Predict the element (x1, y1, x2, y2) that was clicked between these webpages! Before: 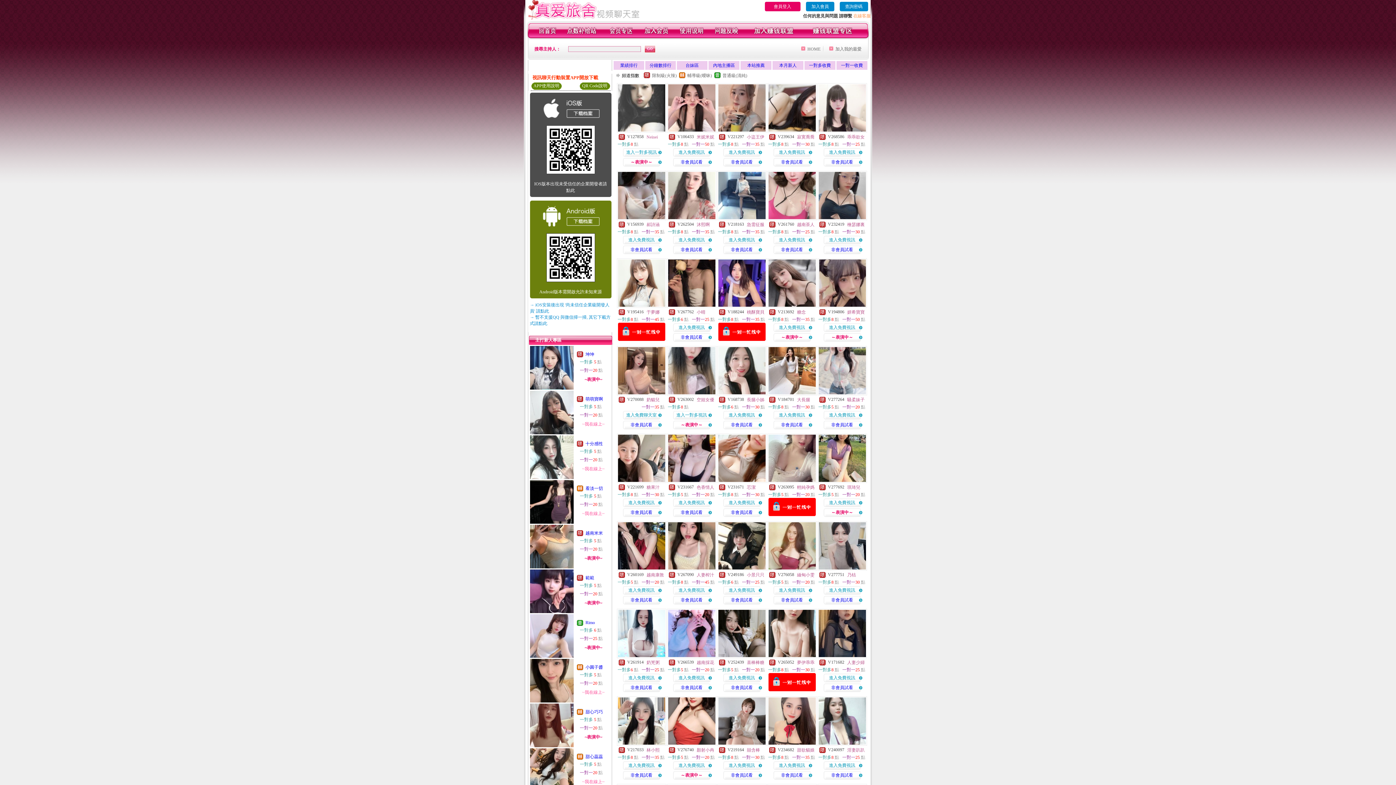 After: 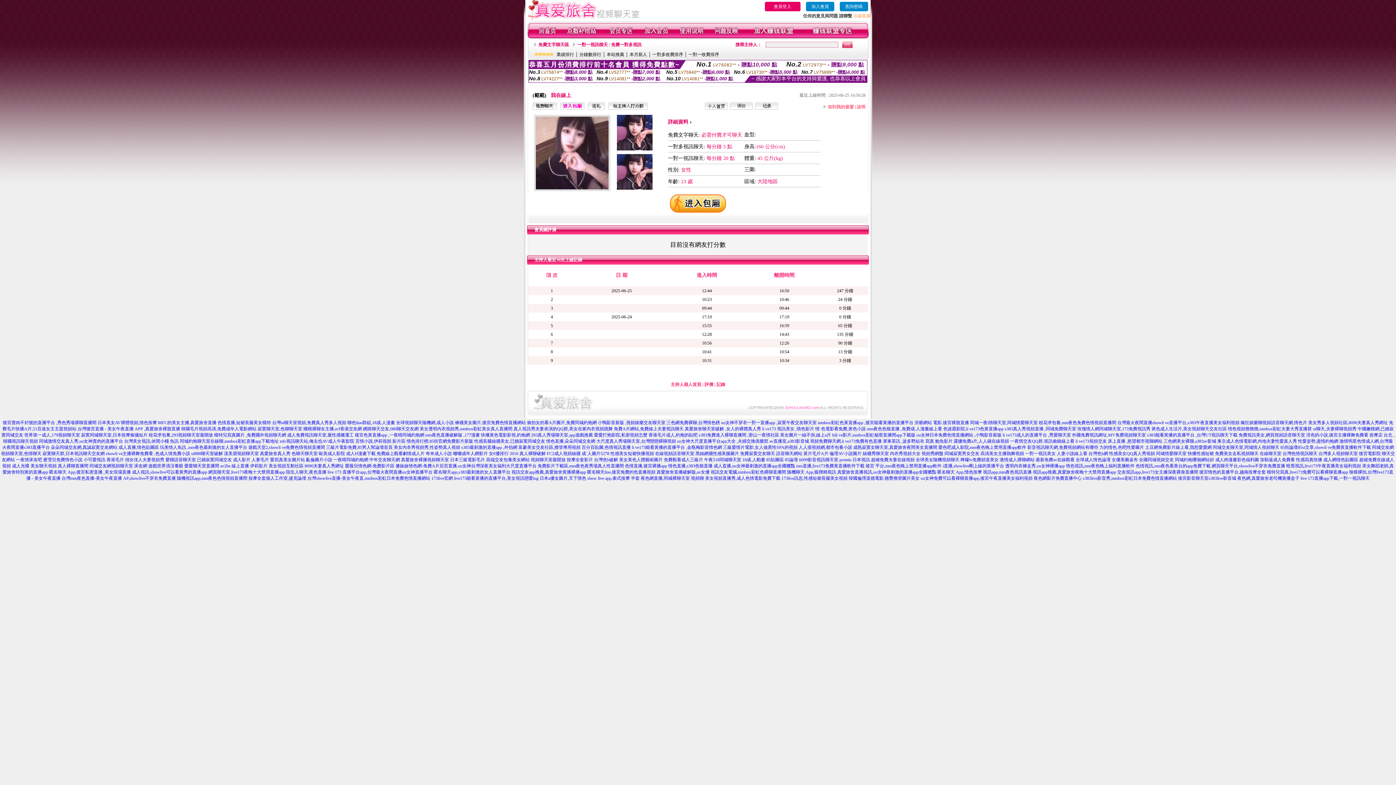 Action: bbox: (530, 609, 573, 614)